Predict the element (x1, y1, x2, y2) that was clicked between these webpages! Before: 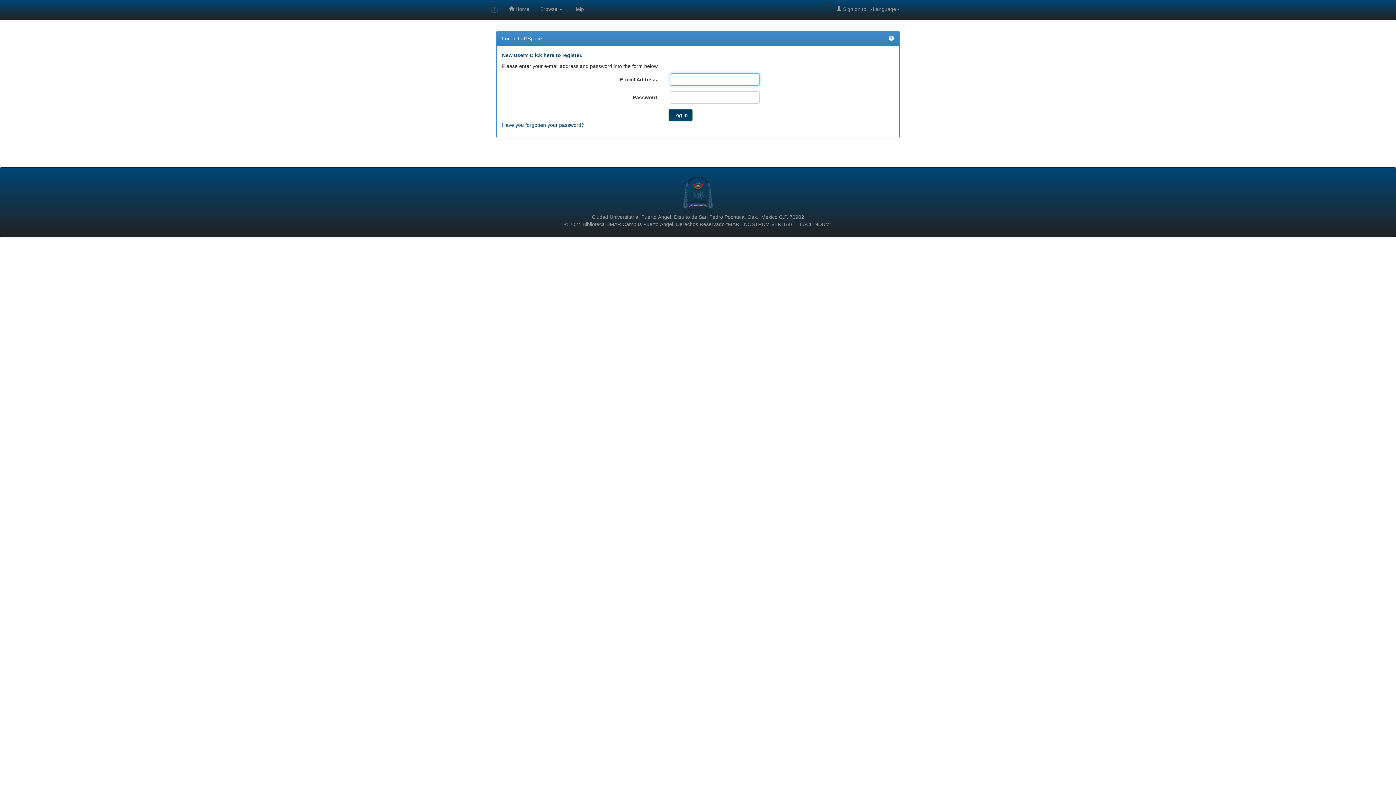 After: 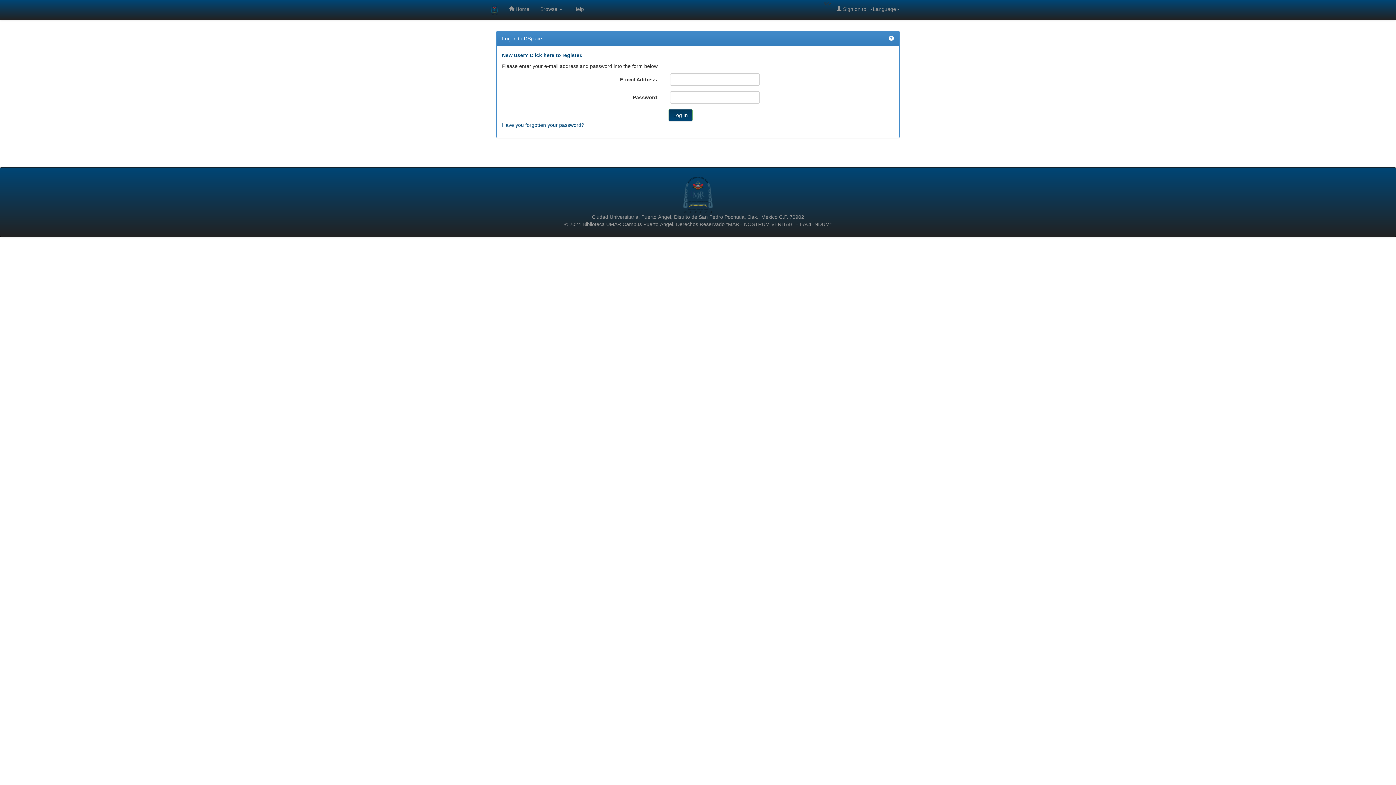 Action: bbox: (889, 35, 894, 41)